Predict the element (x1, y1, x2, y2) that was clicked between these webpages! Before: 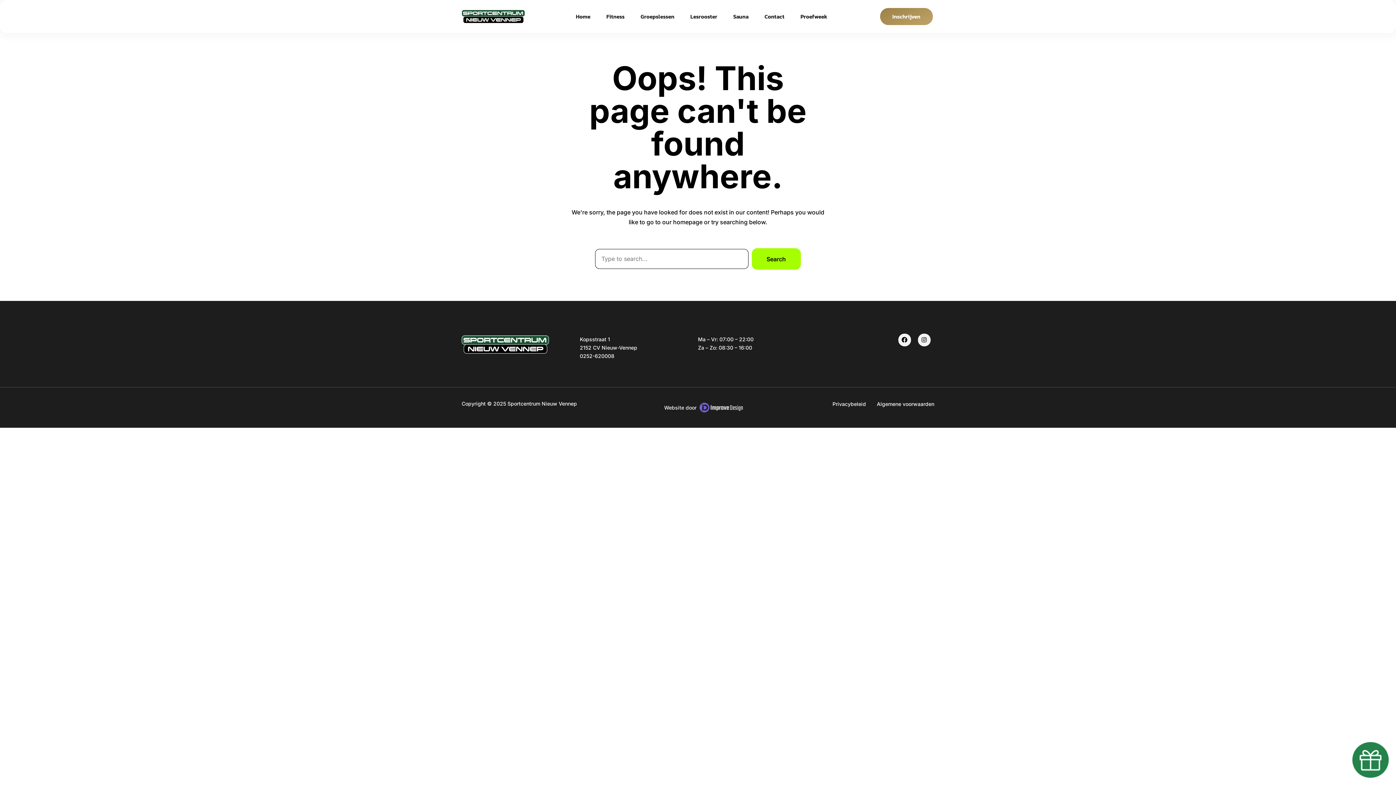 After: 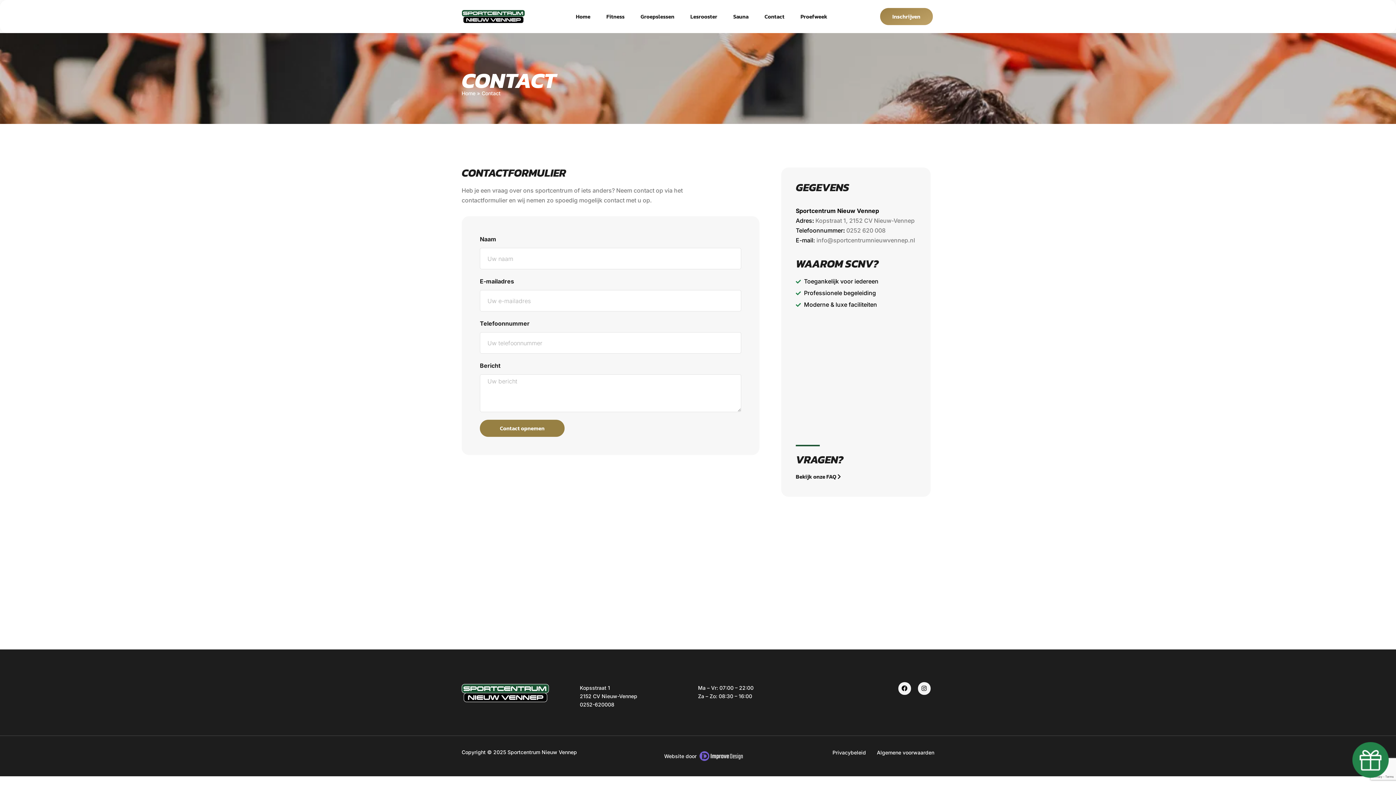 Action: bbox: (762, 12, 786, 21) label: Contact